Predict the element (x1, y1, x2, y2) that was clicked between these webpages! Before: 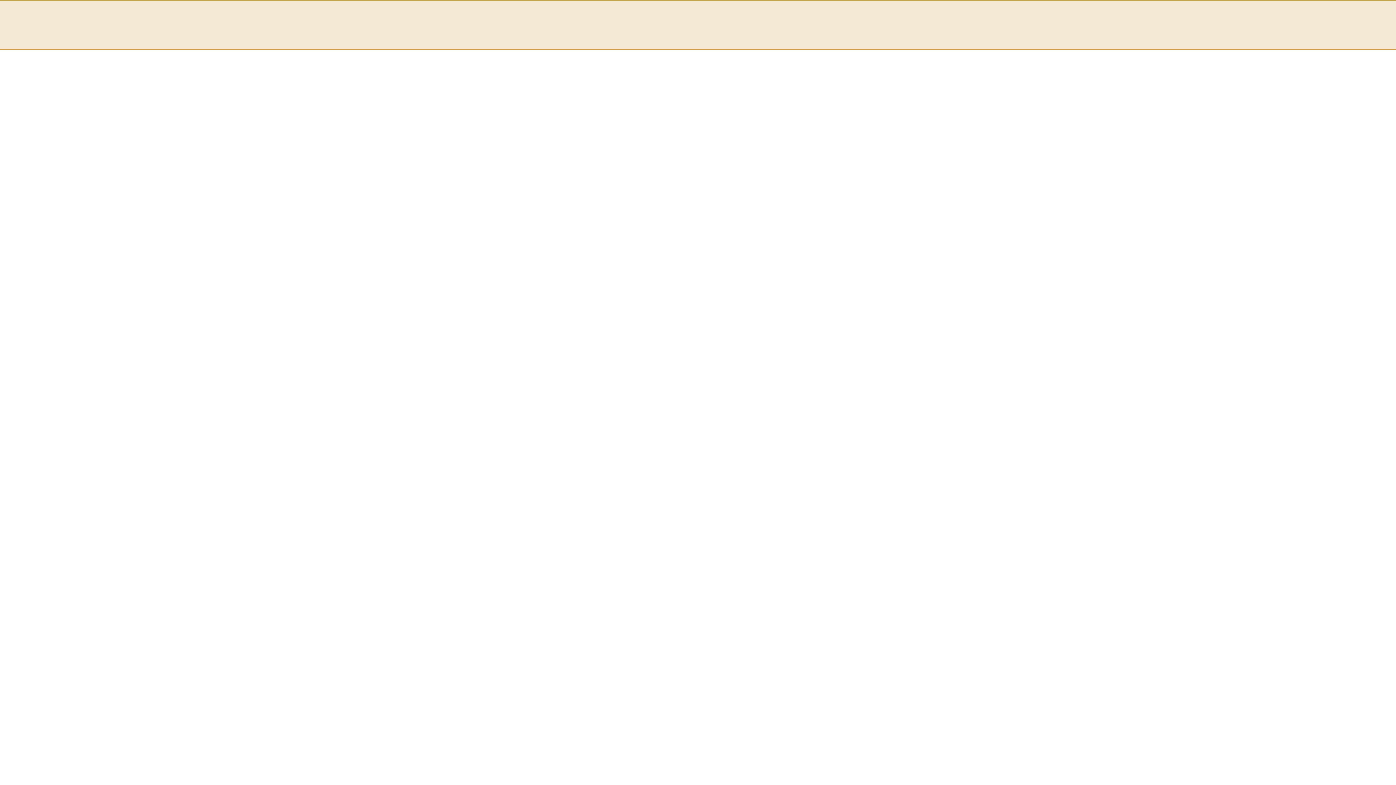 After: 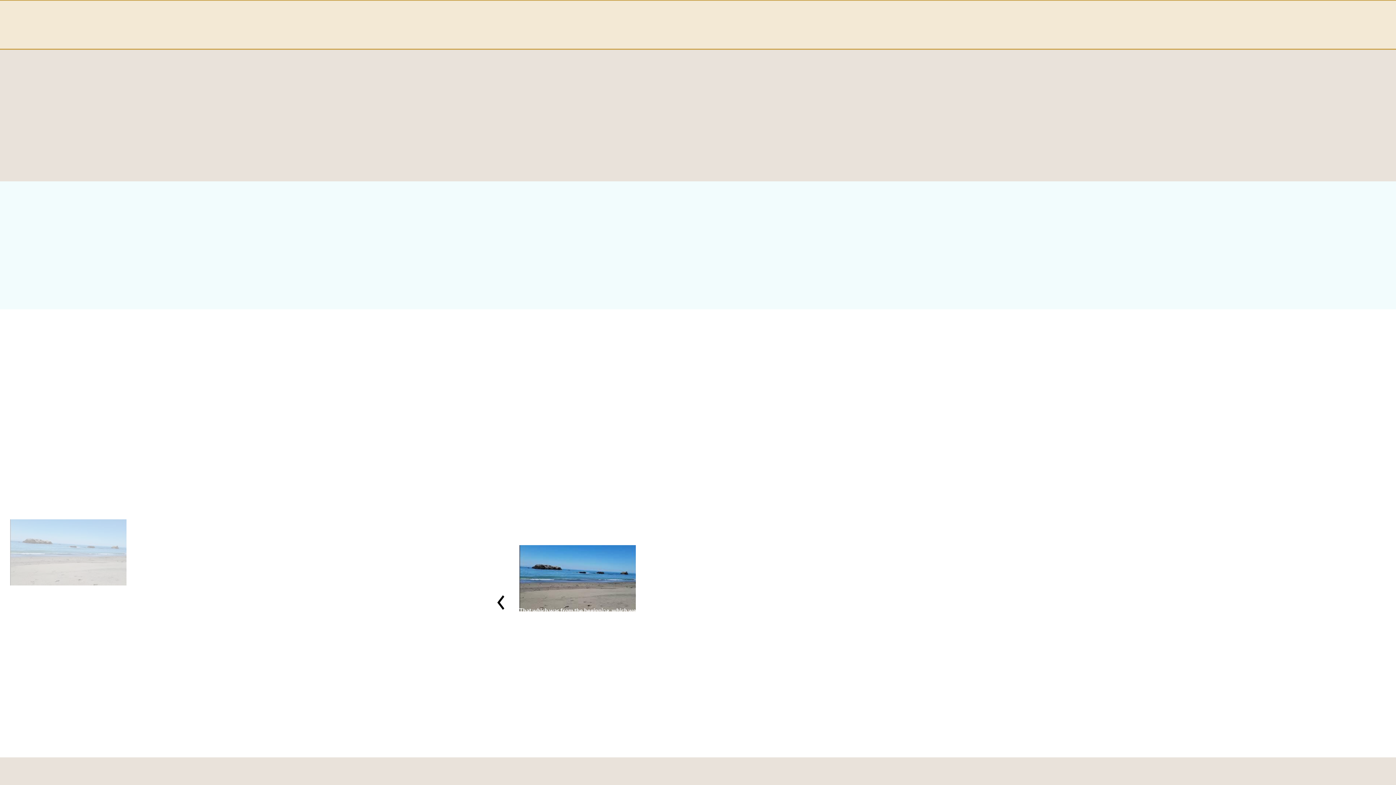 Action: bbox: (502, 55, 537, 103) label: Home